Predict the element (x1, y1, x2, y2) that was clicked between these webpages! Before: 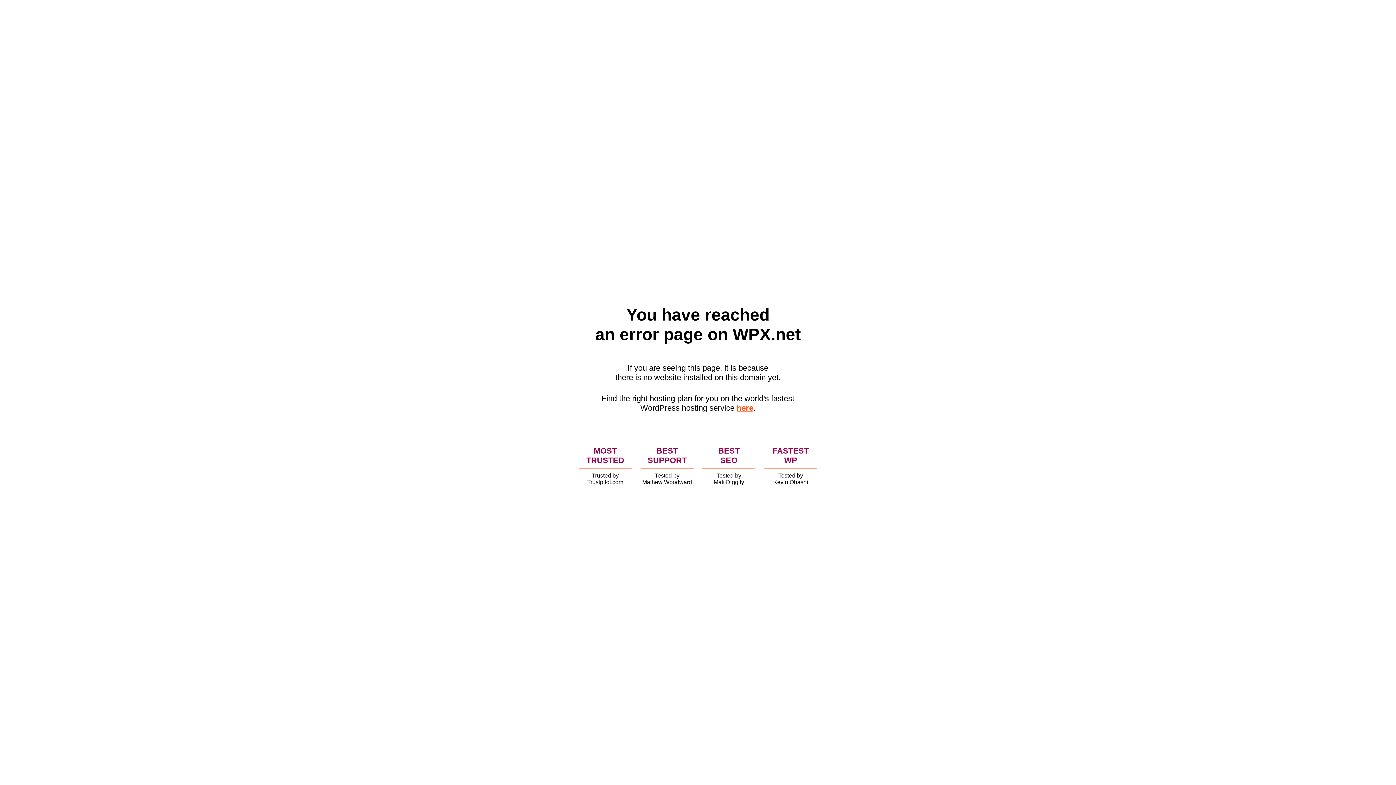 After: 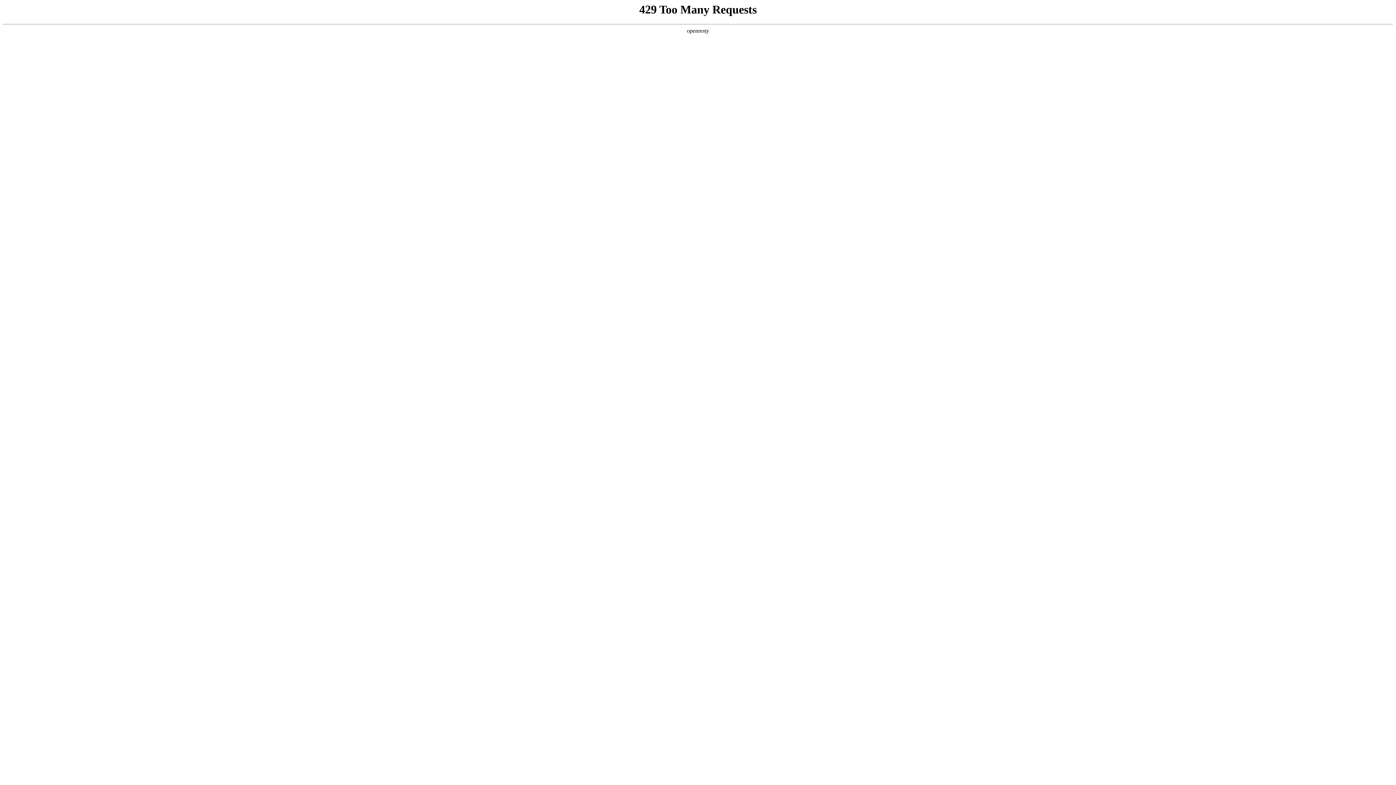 Action: bbox: (736, 403, 753, 412) label: here